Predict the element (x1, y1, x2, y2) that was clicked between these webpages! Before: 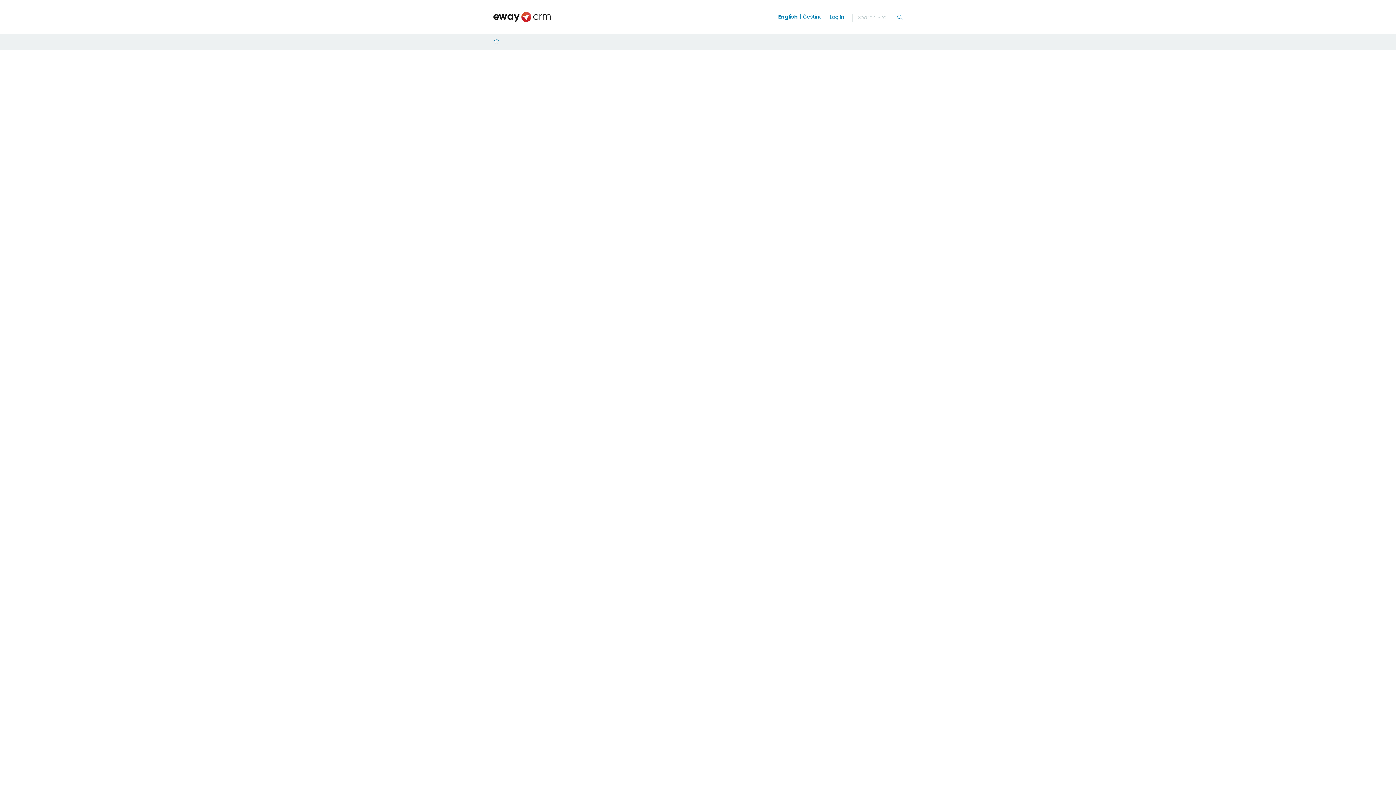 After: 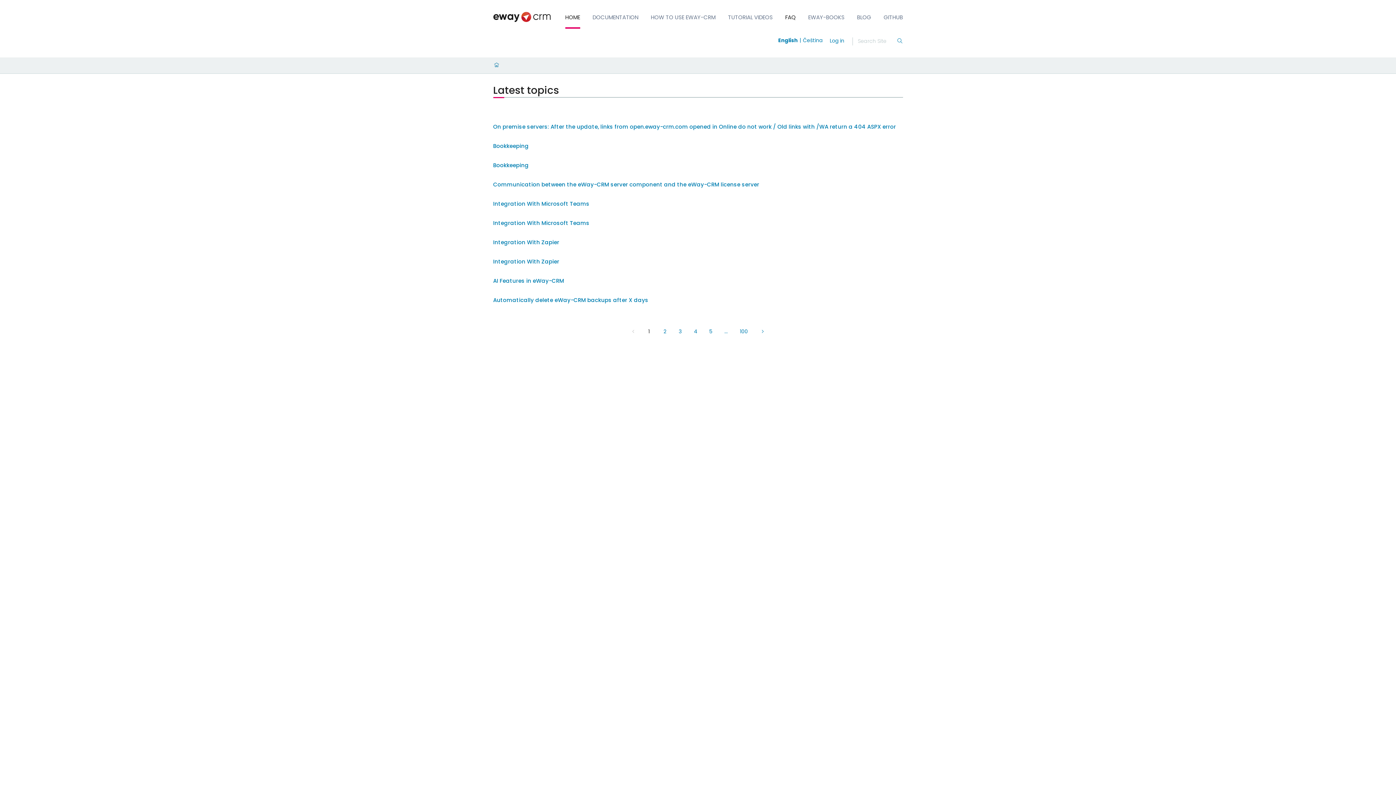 Action: label: Switch to english bbox: (778, 13, 803, 20)